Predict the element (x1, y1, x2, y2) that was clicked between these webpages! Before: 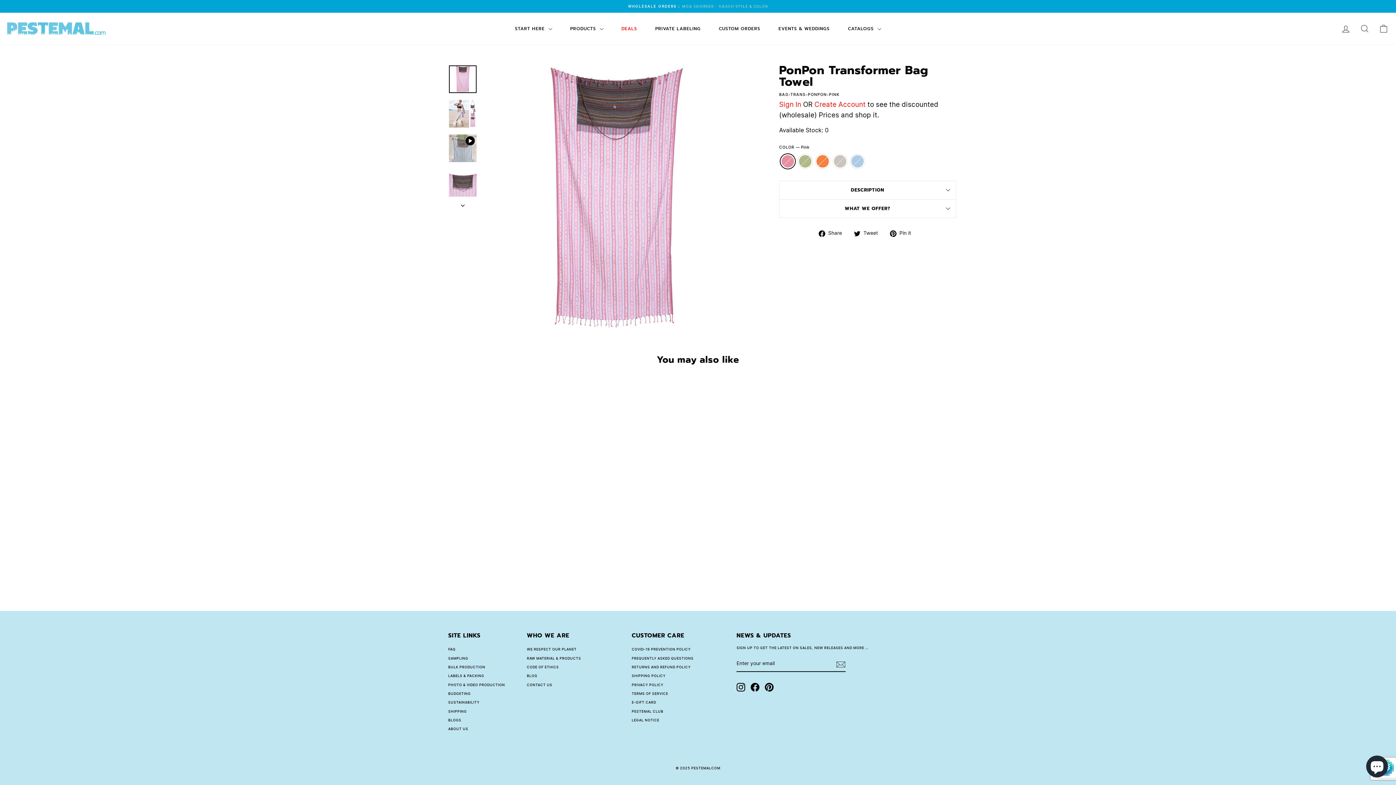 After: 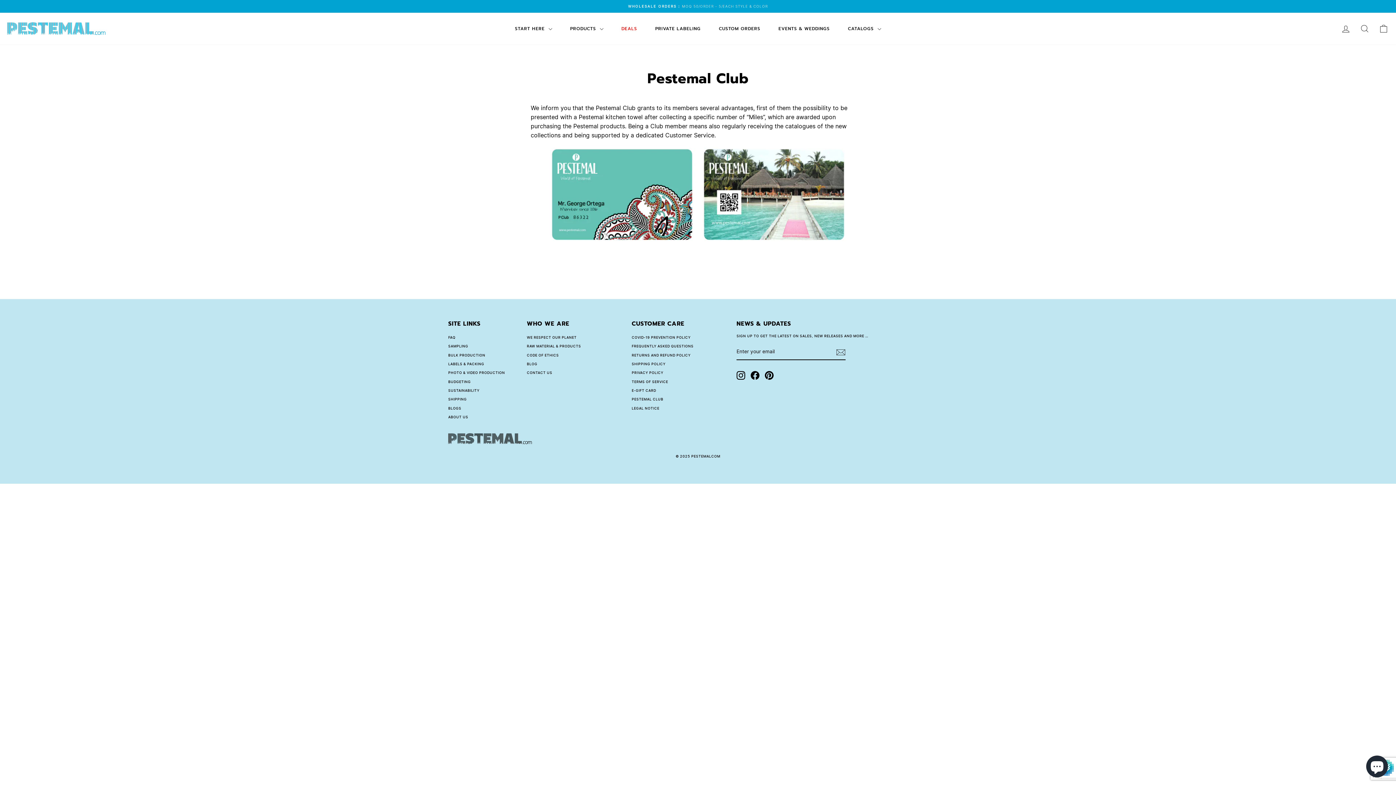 Action: bbox: (631, 708, 663, 716) label: PESTEMAL CLUB